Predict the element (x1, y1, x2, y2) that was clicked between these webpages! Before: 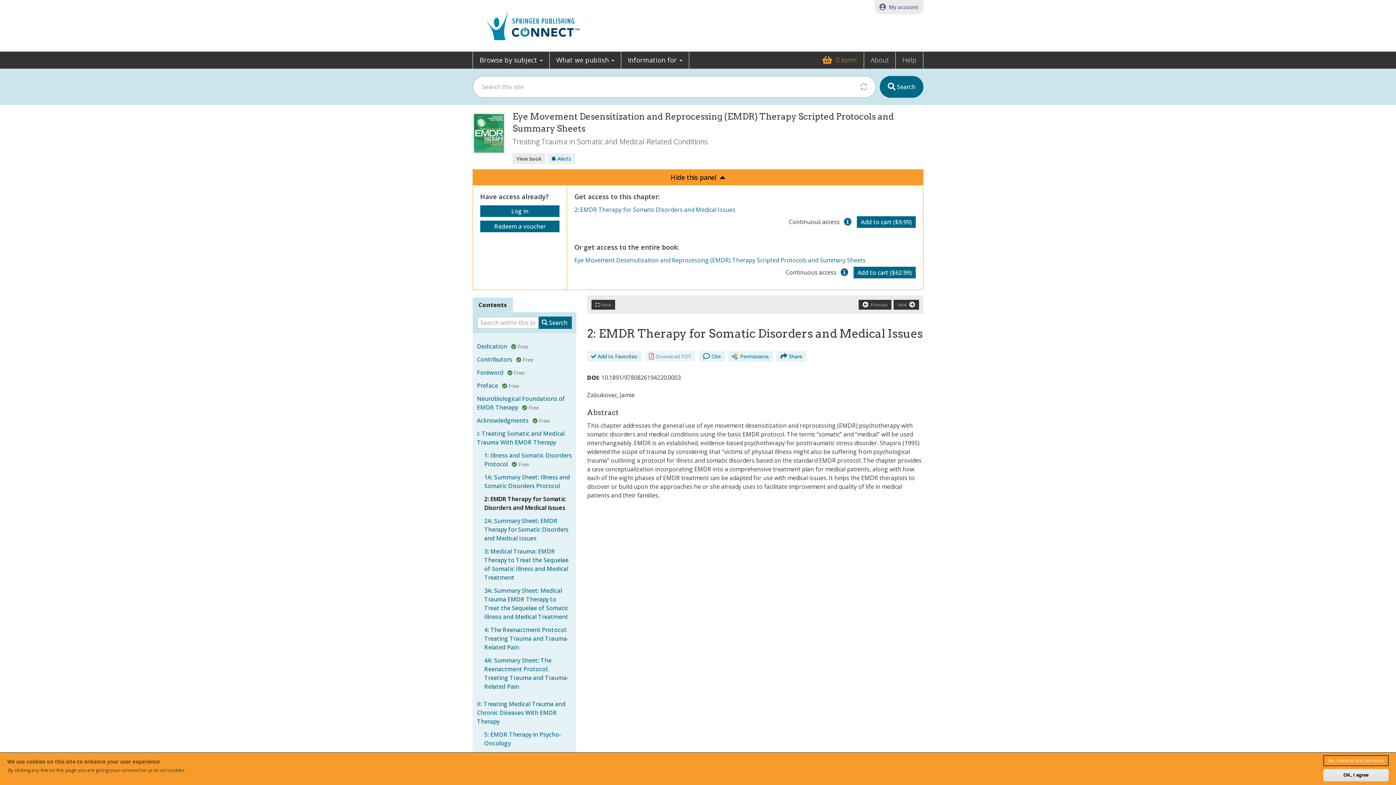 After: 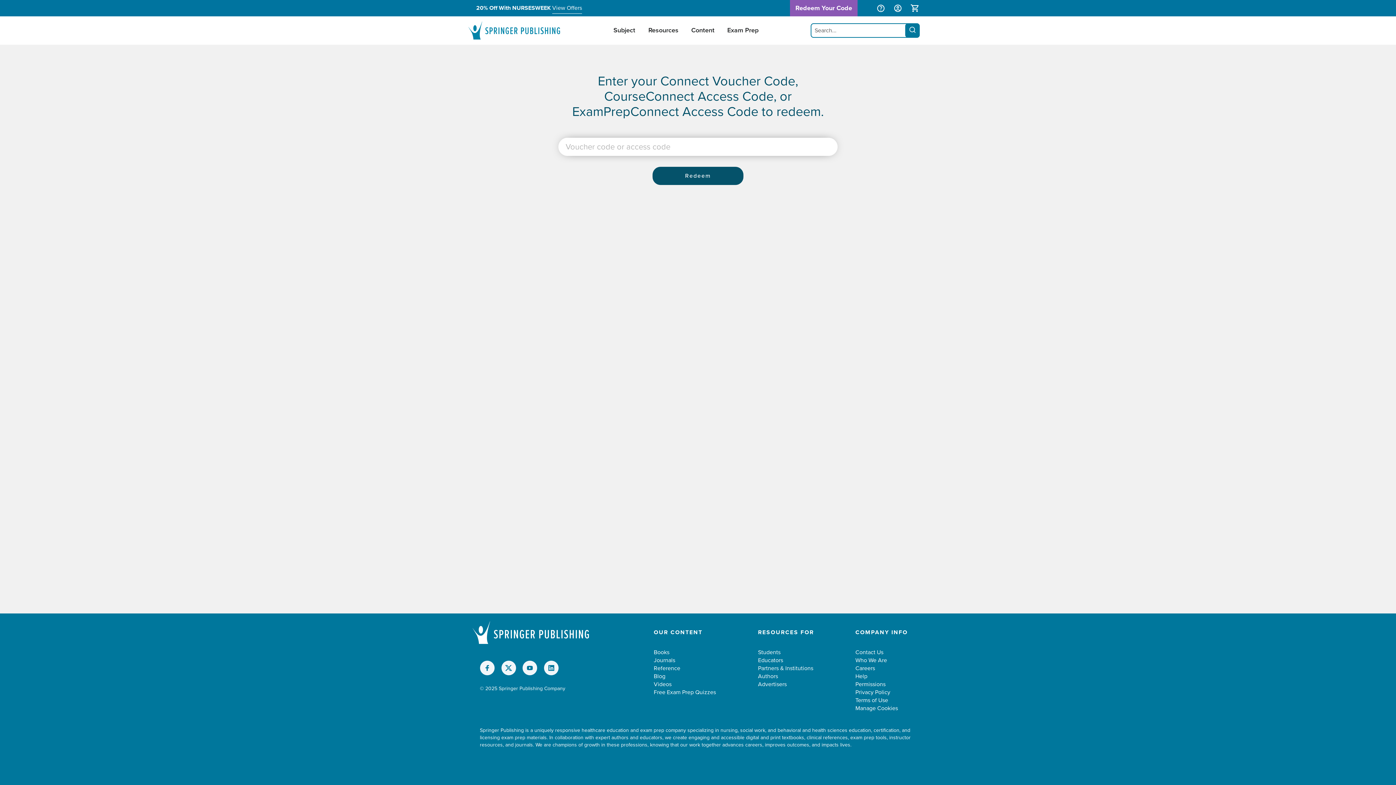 Action: label: Redeem a voucher bbox: (480, 220, 559, 232)